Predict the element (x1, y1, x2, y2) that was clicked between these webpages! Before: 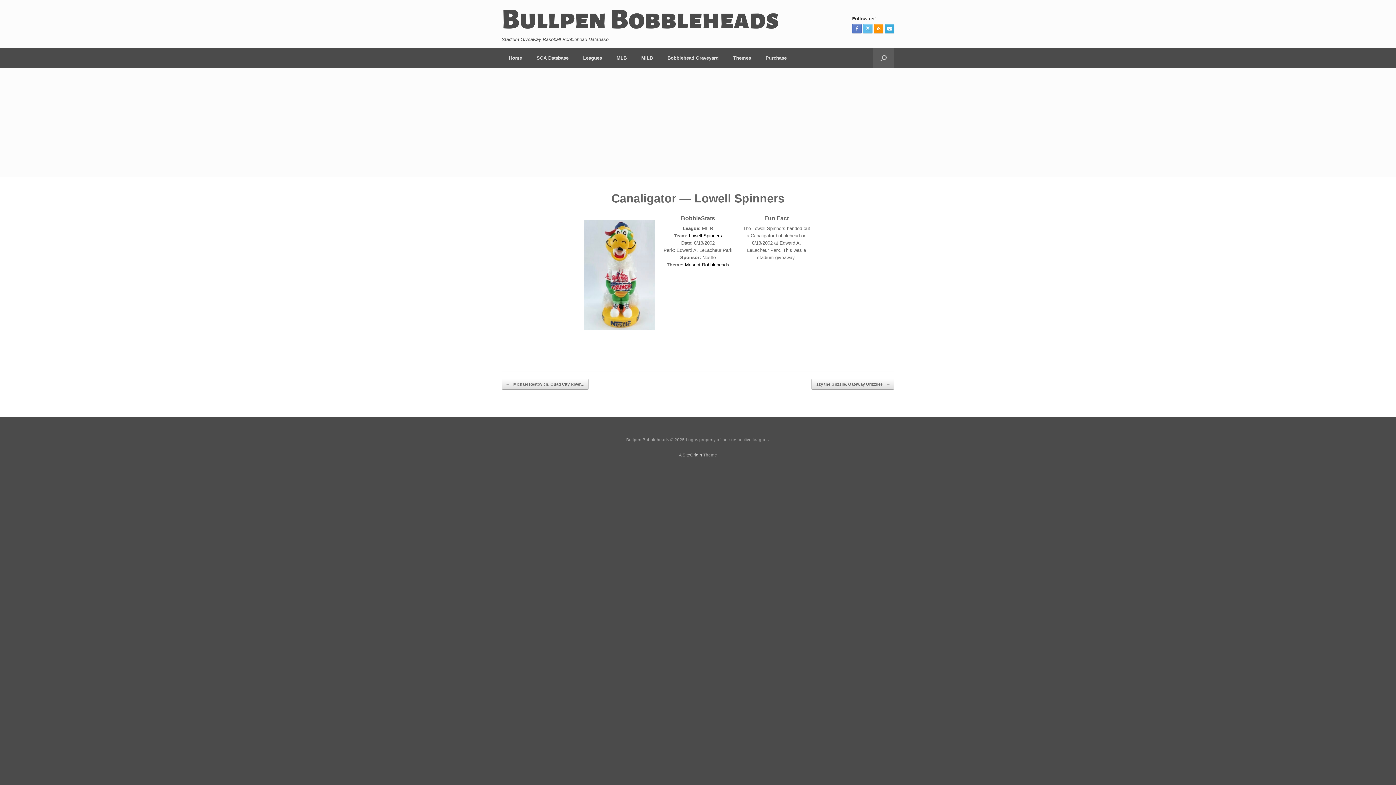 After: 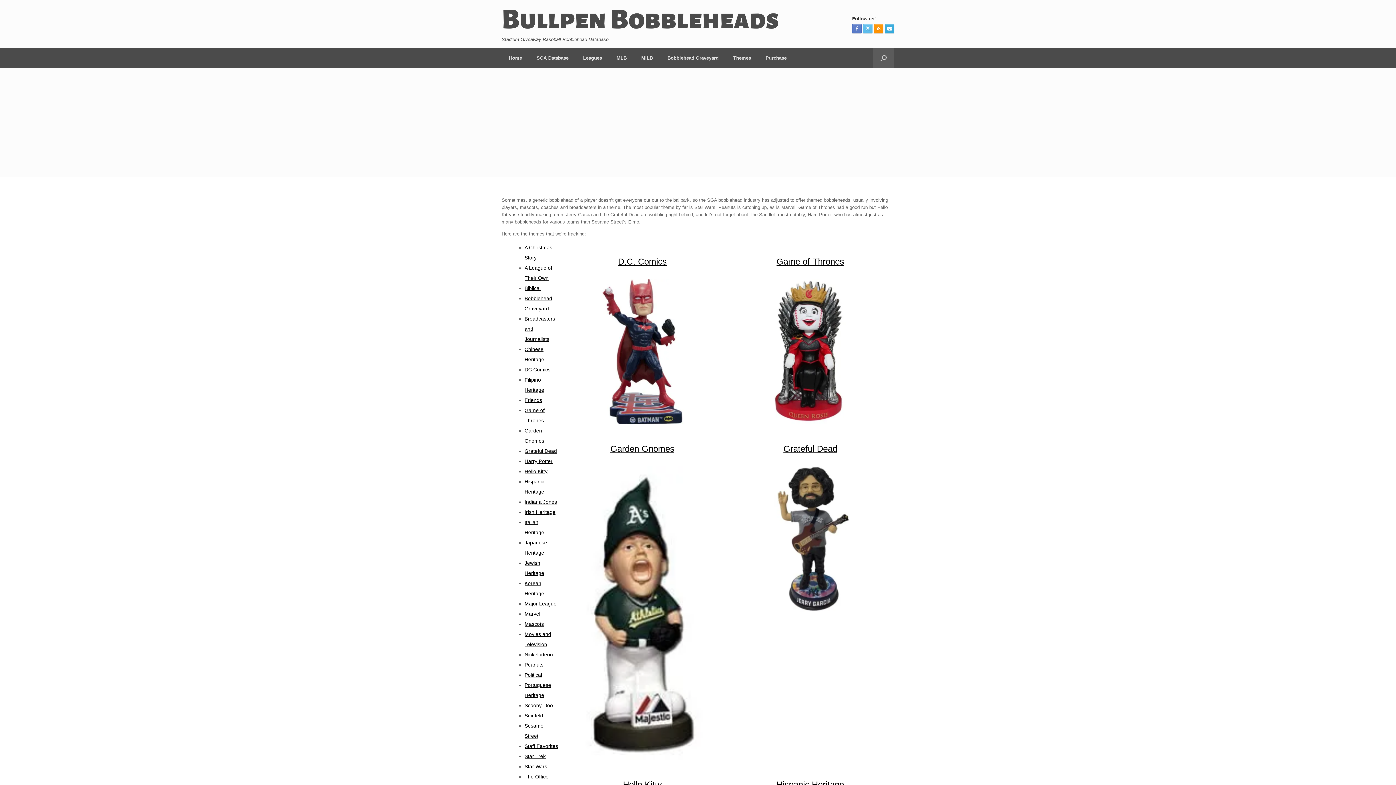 Action: label: Themes bbox: (726, 48, 758, 67)